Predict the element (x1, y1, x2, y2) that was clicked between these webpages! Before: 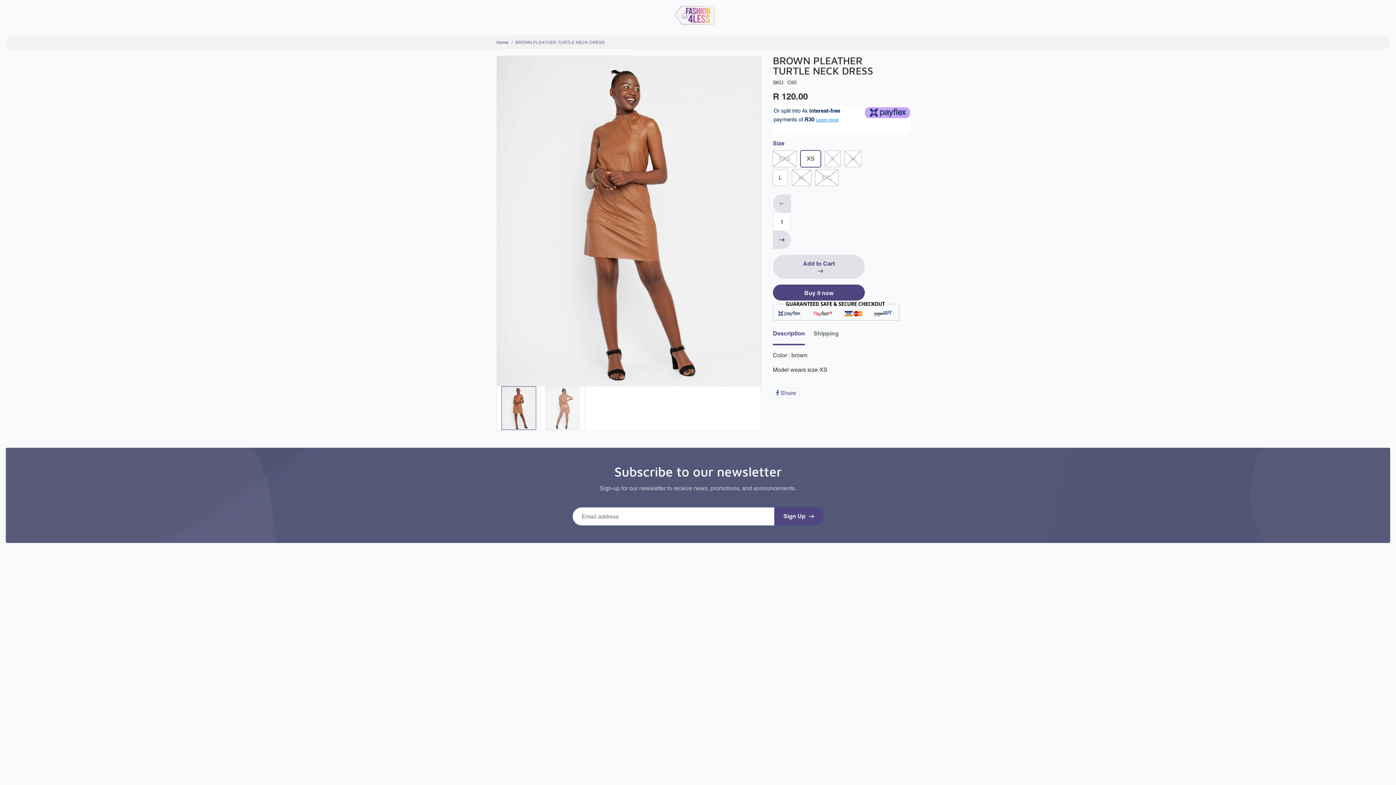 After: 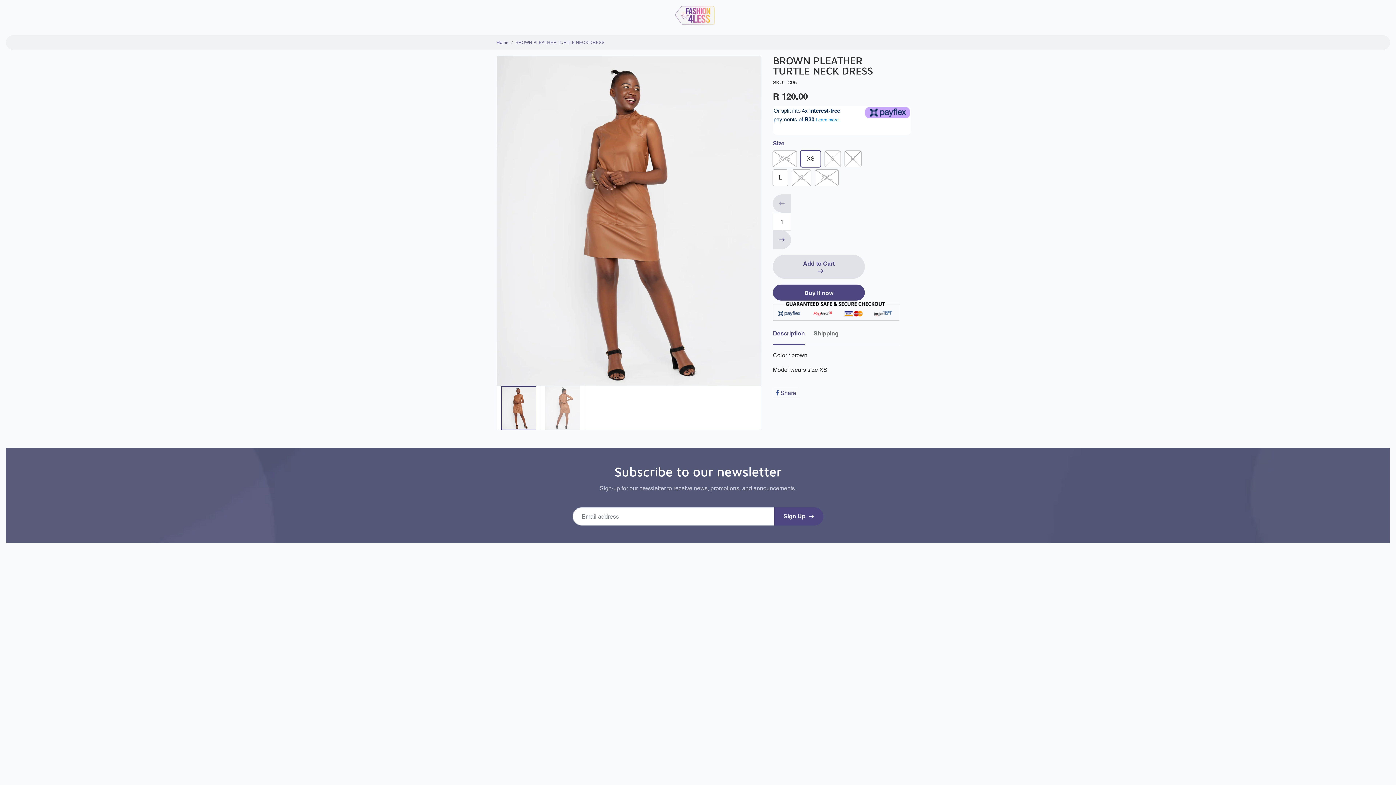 Action: bbox: (773, 293, 805, 312) label: Description